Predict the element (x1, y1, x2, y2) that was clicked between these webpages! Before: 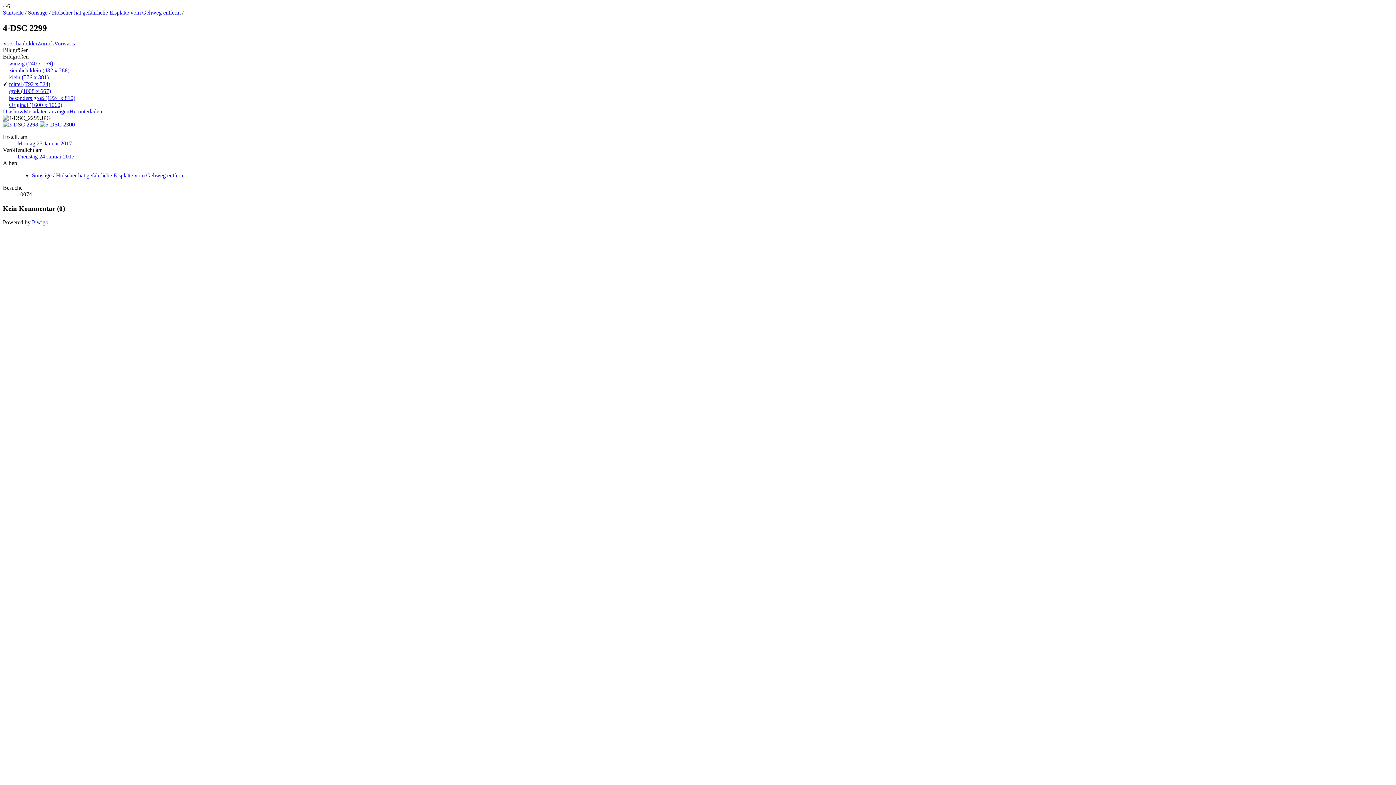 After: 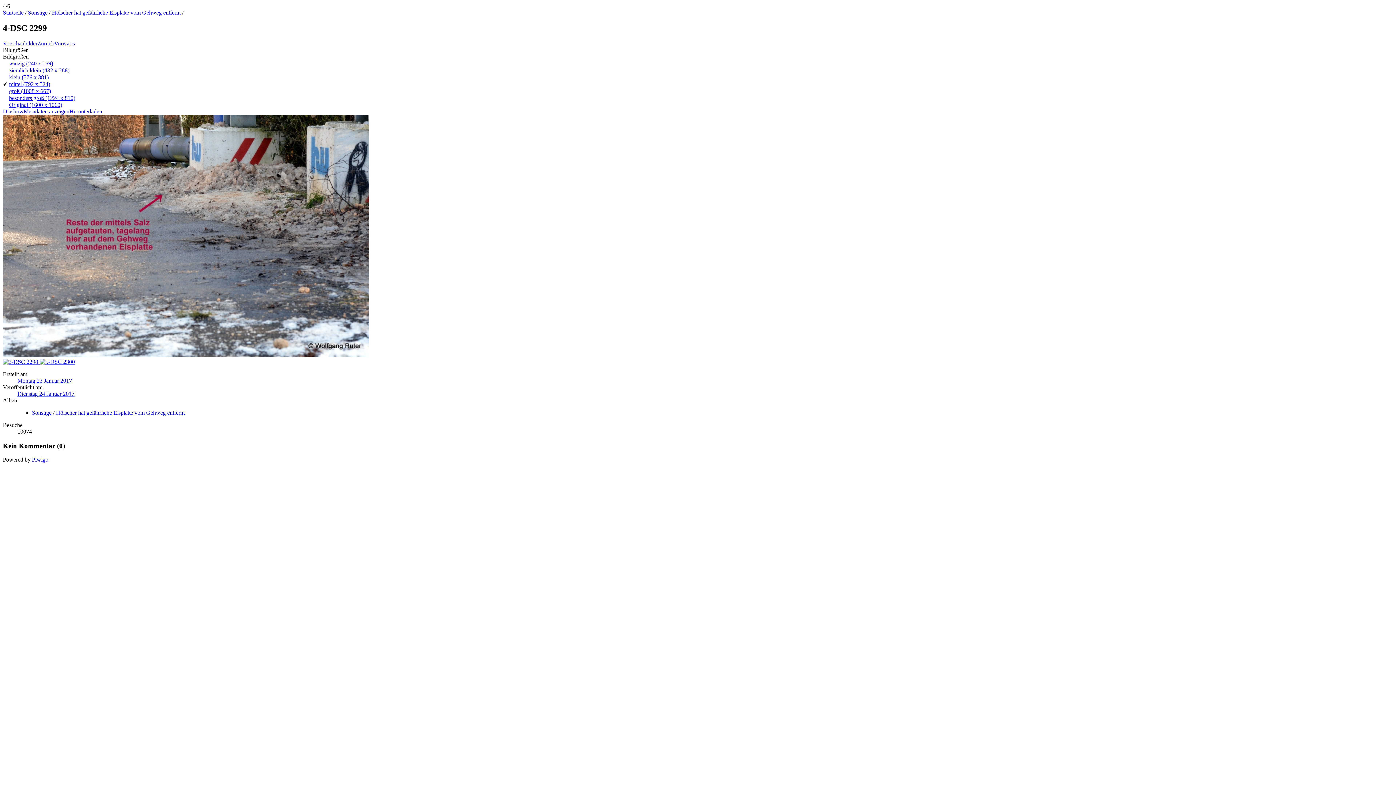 Action: bbox: (9, 87, 50, 94) label: groß (1008 x 667)